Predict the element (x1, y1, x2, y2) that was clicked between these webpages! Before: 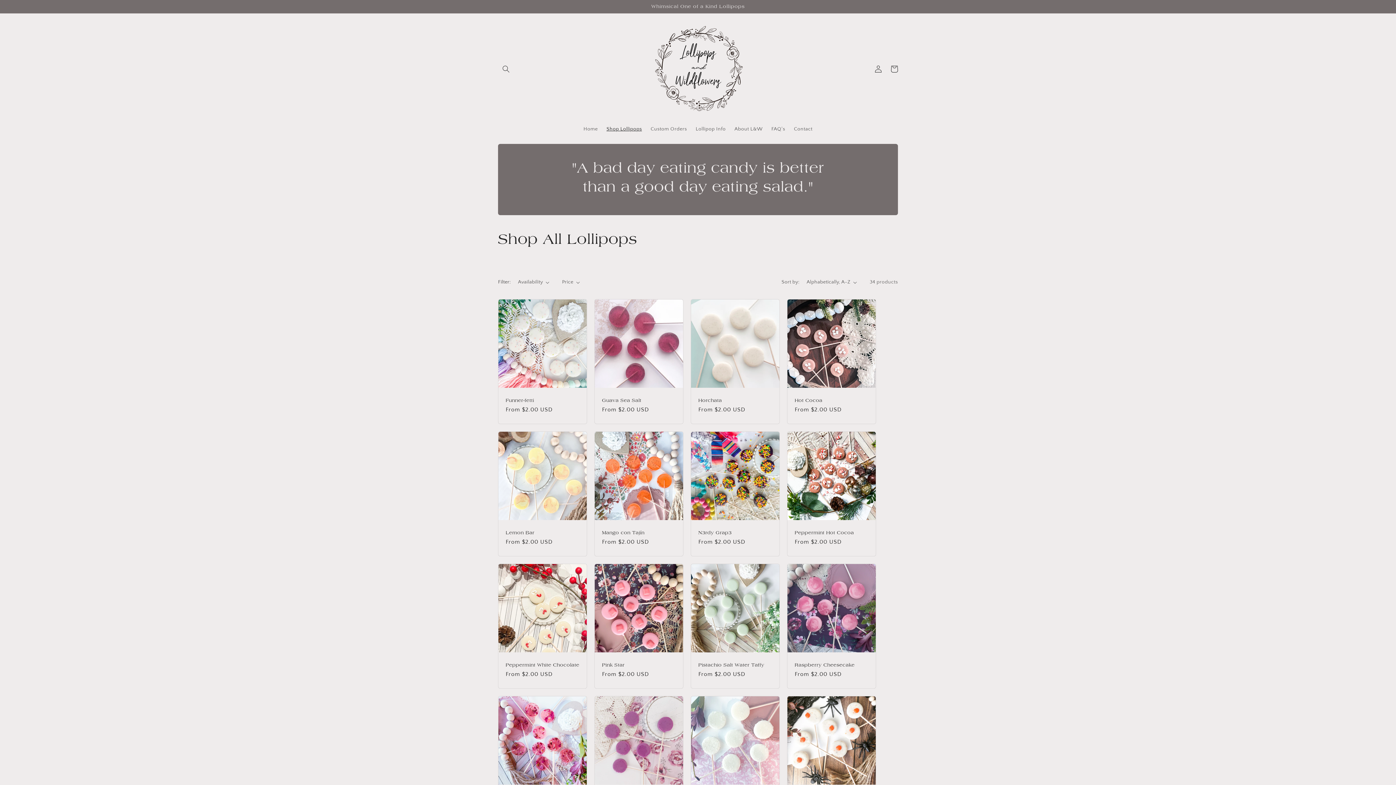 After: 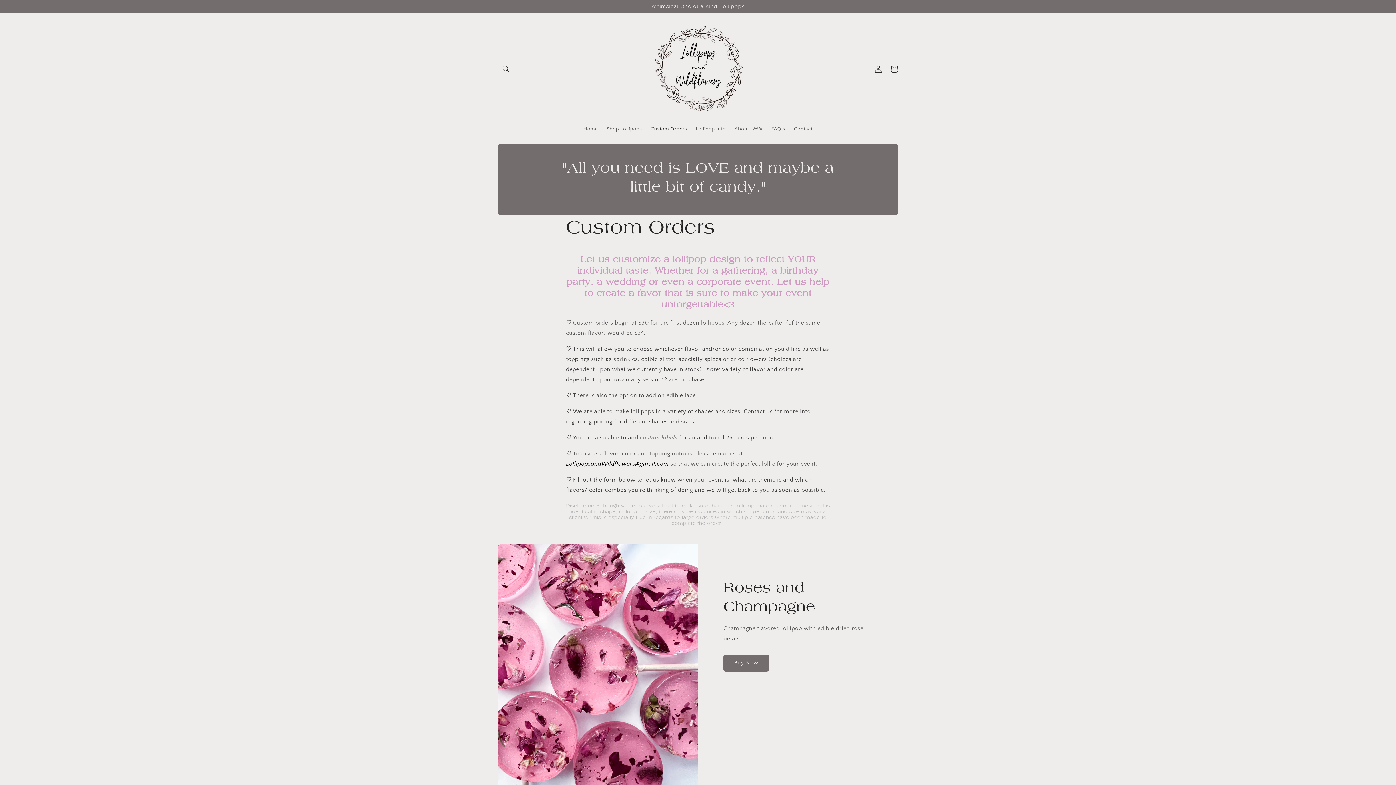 Action: label: Custom Orders bbox: (646, 121, 691, 136)